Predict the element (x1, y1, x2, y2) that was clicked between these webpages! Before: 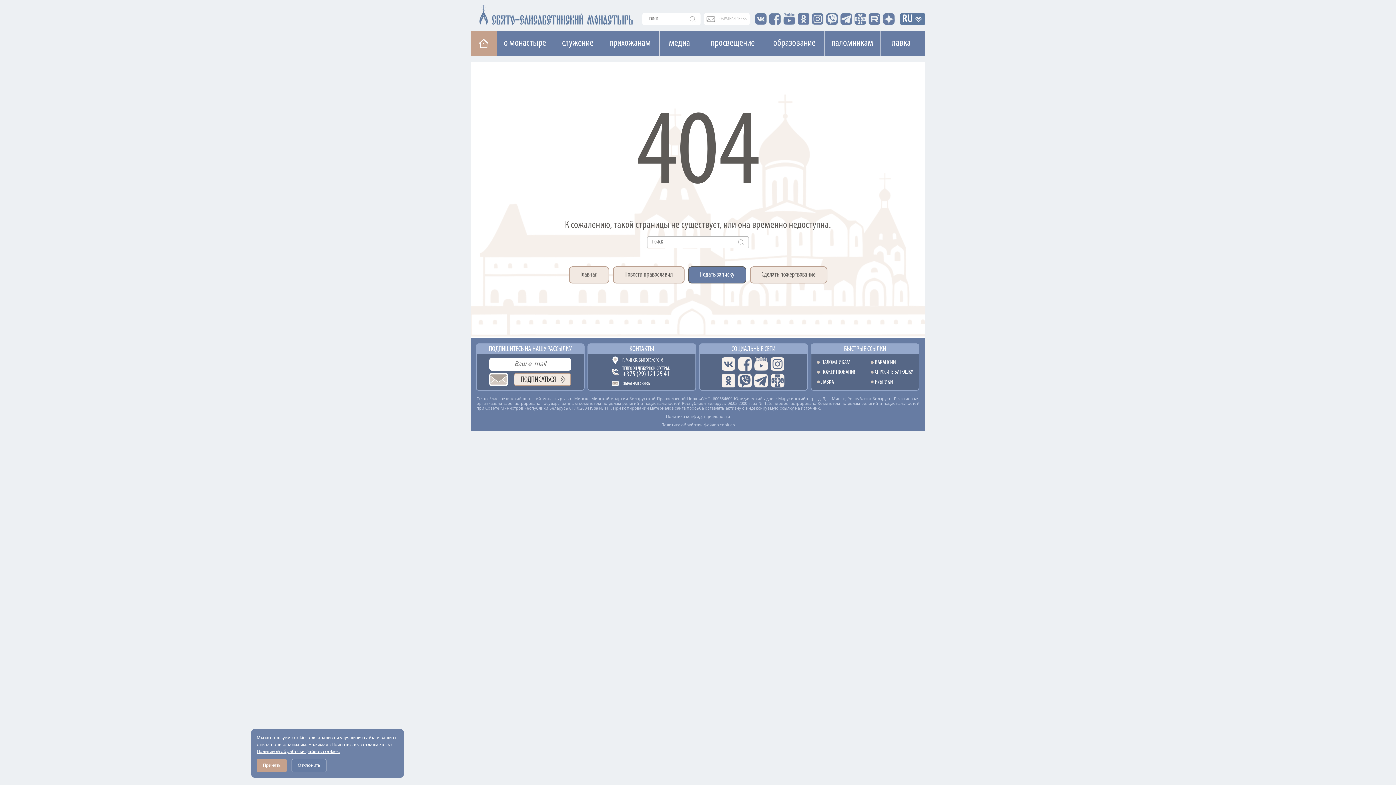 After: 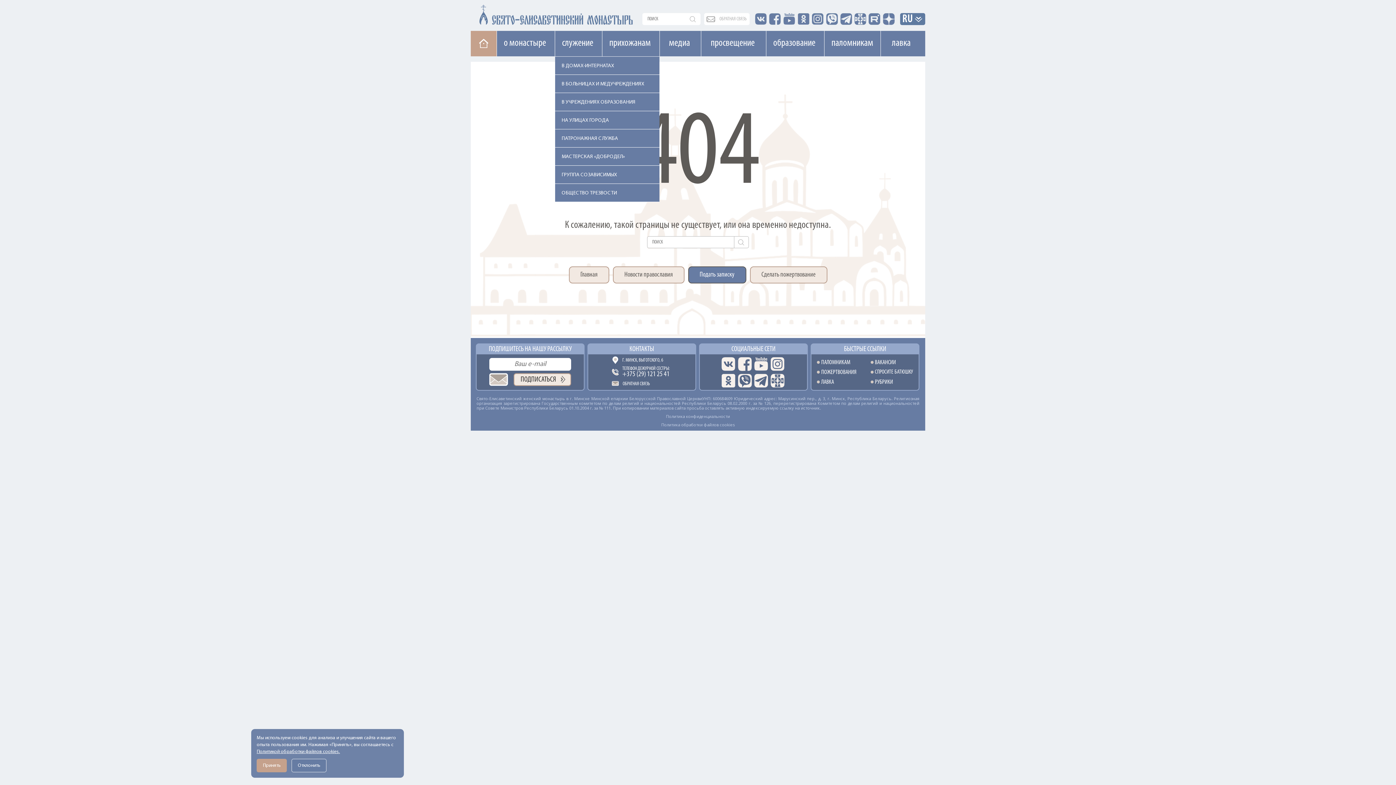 Action: bbox: (561, 30, 596, 56) label: cлужение